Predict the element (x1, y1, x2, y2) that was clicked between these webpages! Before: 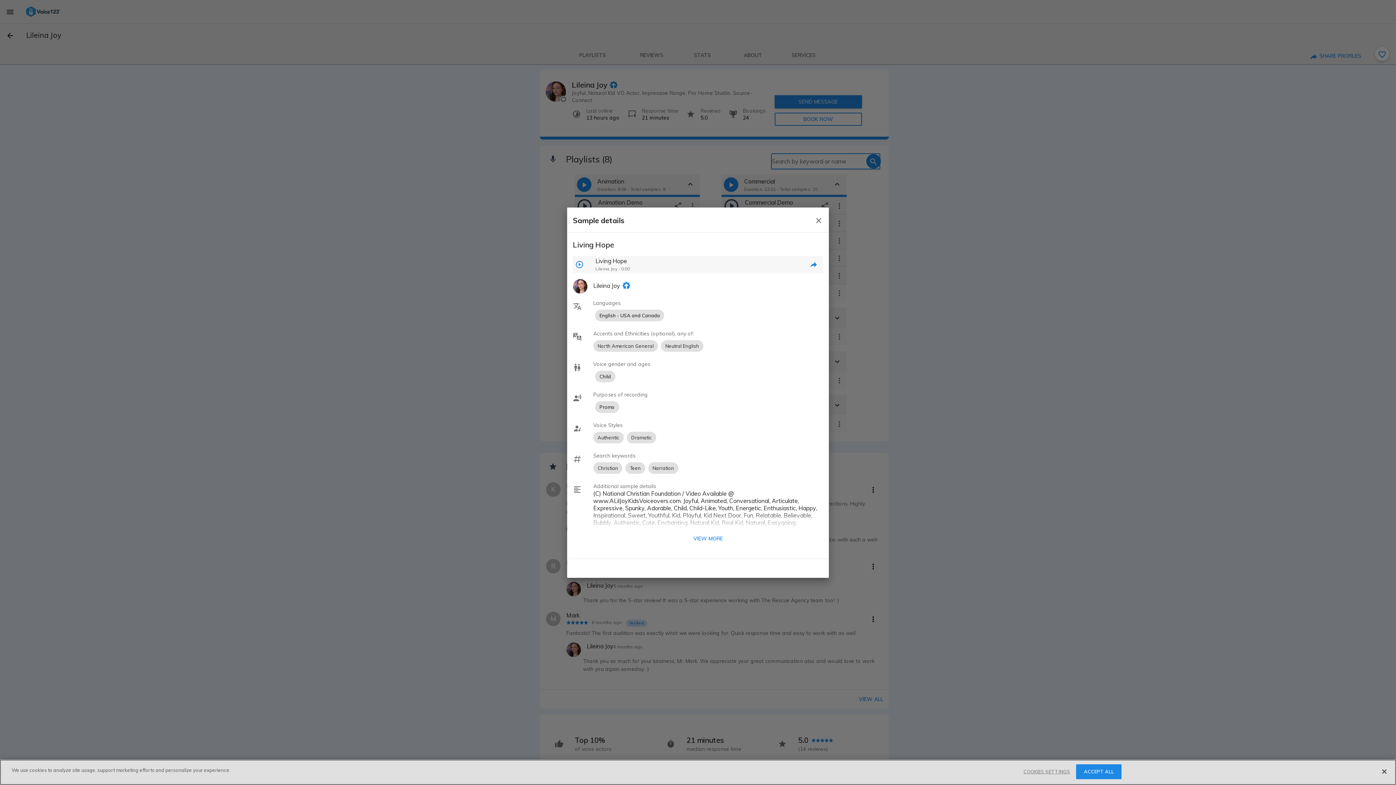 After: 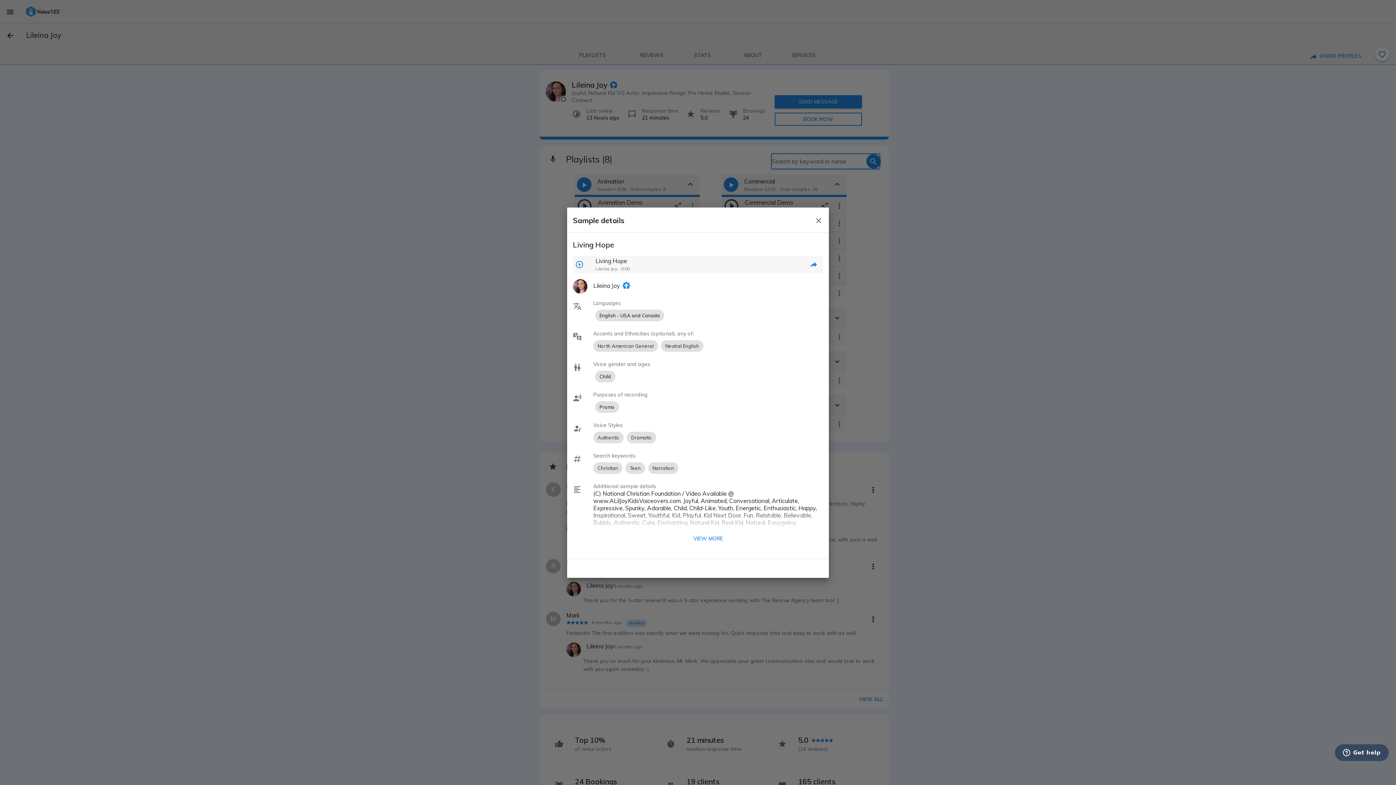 Action: bbox: (1376, 764, 1392, 780) label: Close